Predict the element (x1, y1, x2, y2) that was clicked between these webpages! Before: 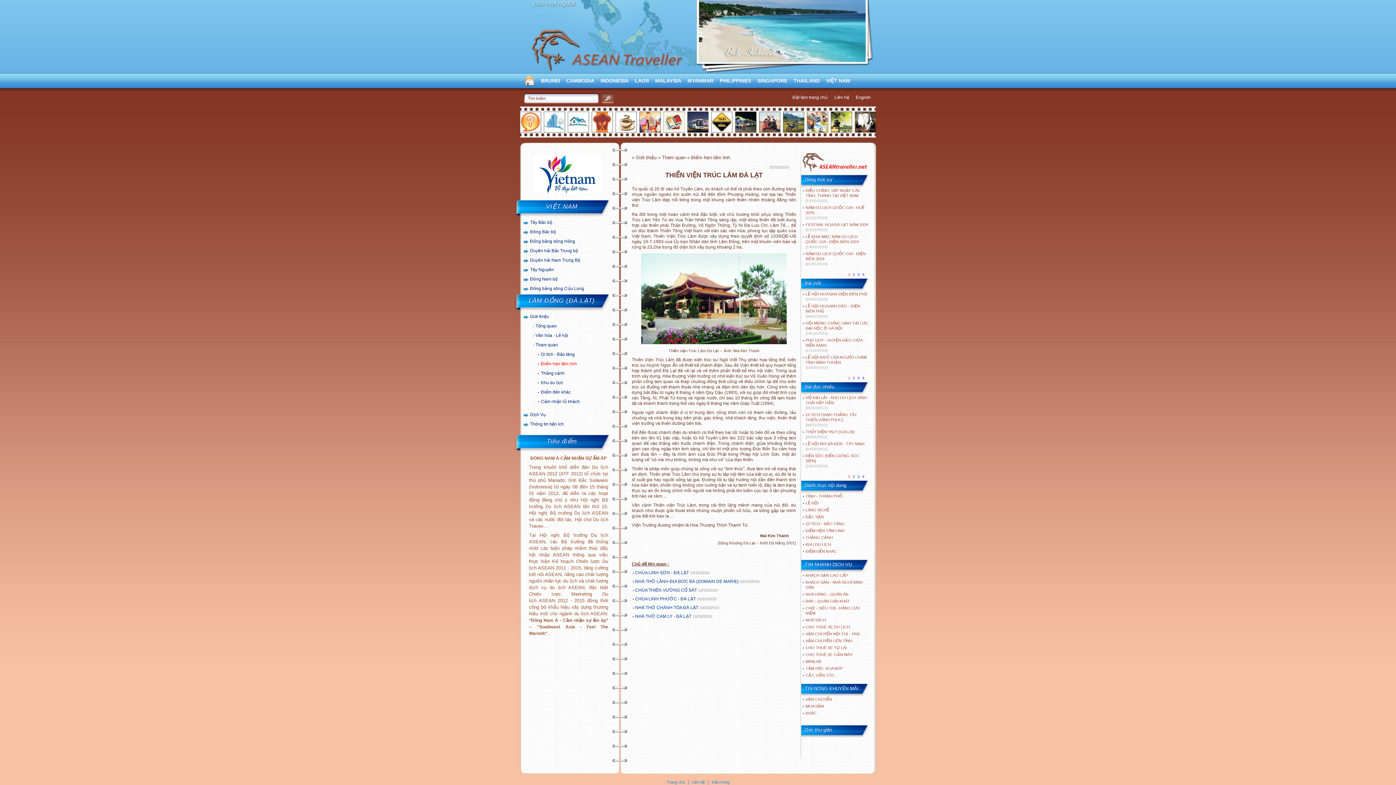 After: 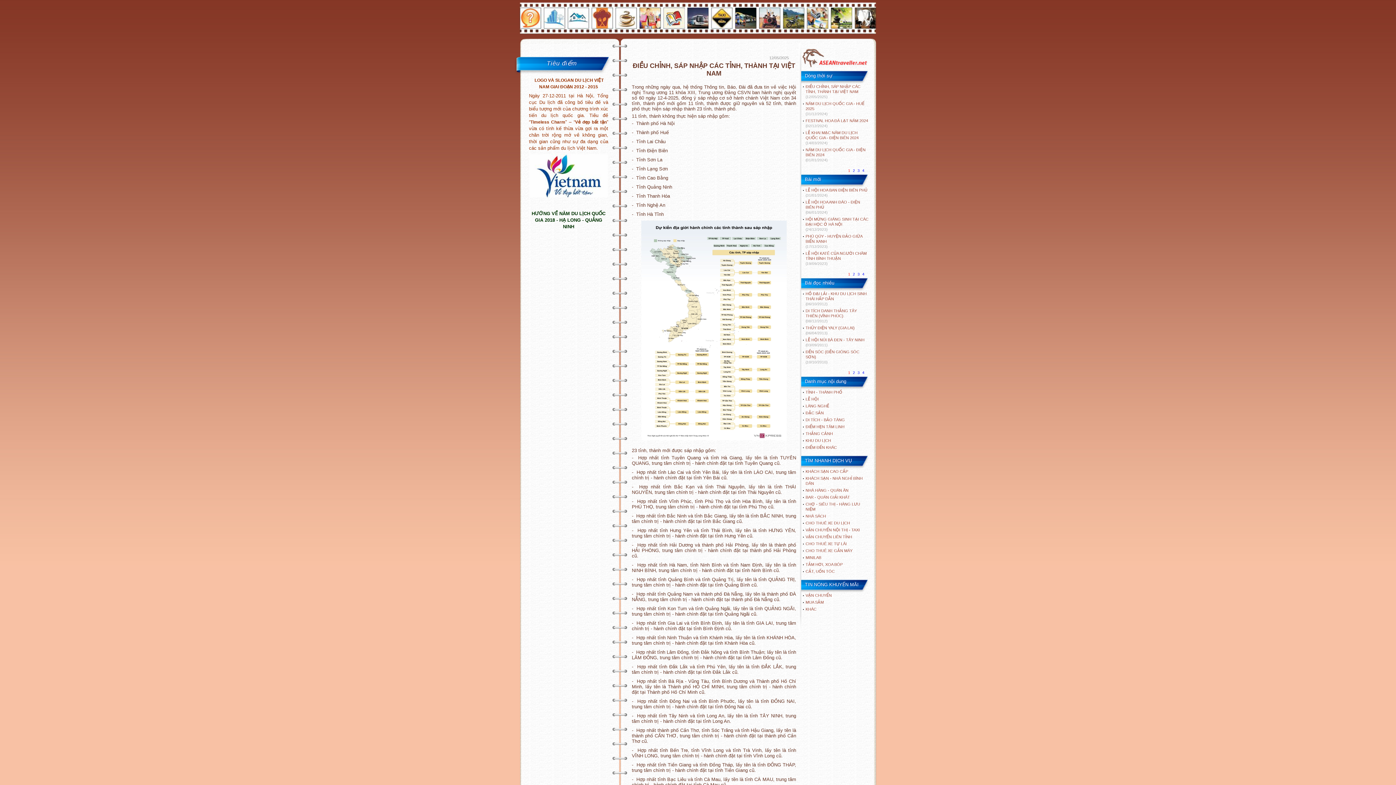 Action: bbox: (805, 188, 860, 202) label: ĐIỀU CHỈNH, SÁP NHẬP CÁC TỈNH, THÀNH TẠI VIỆT NAM
(12/05/2025)